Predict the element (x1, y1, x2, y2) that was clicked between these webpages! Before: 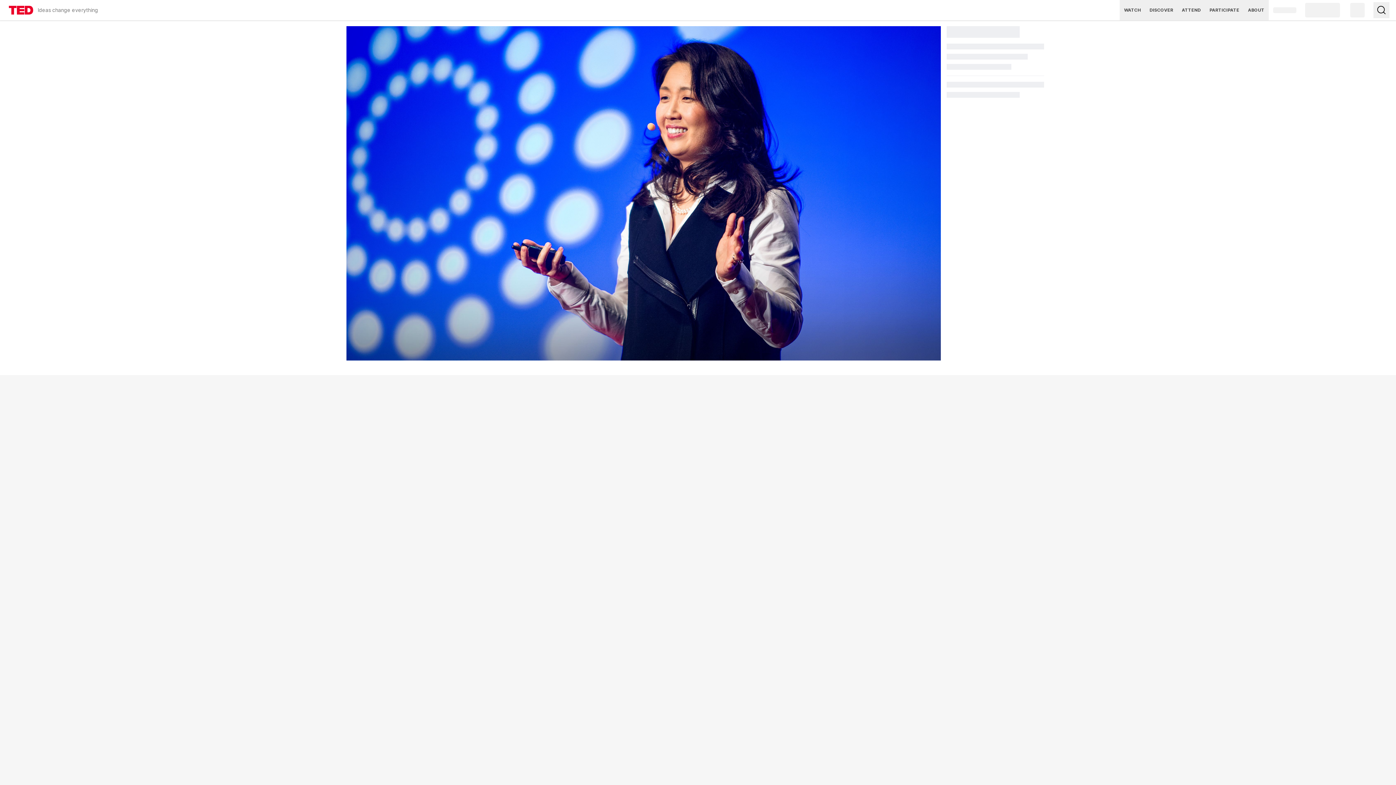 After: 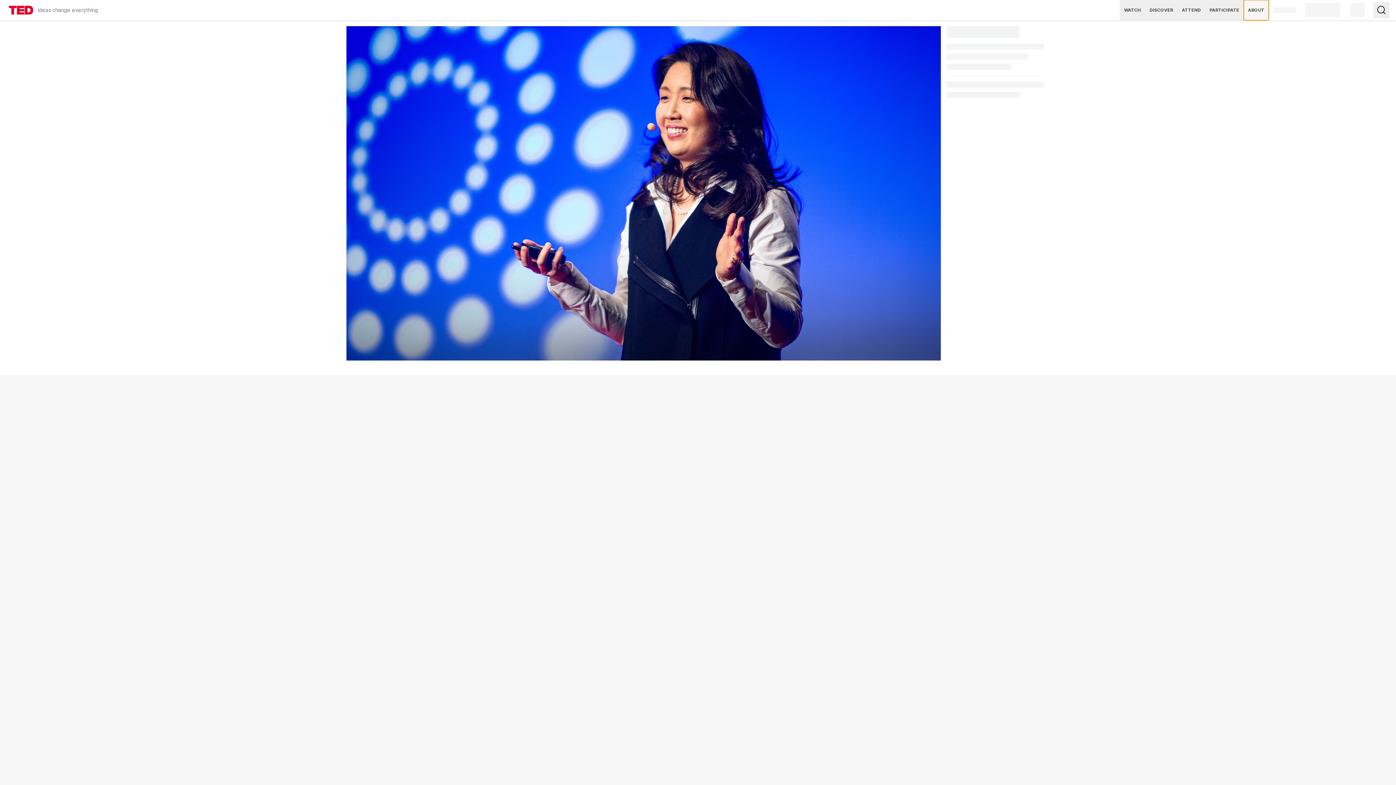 Action: label: ABOUT bbox: (1244, 0, 1269, 20)